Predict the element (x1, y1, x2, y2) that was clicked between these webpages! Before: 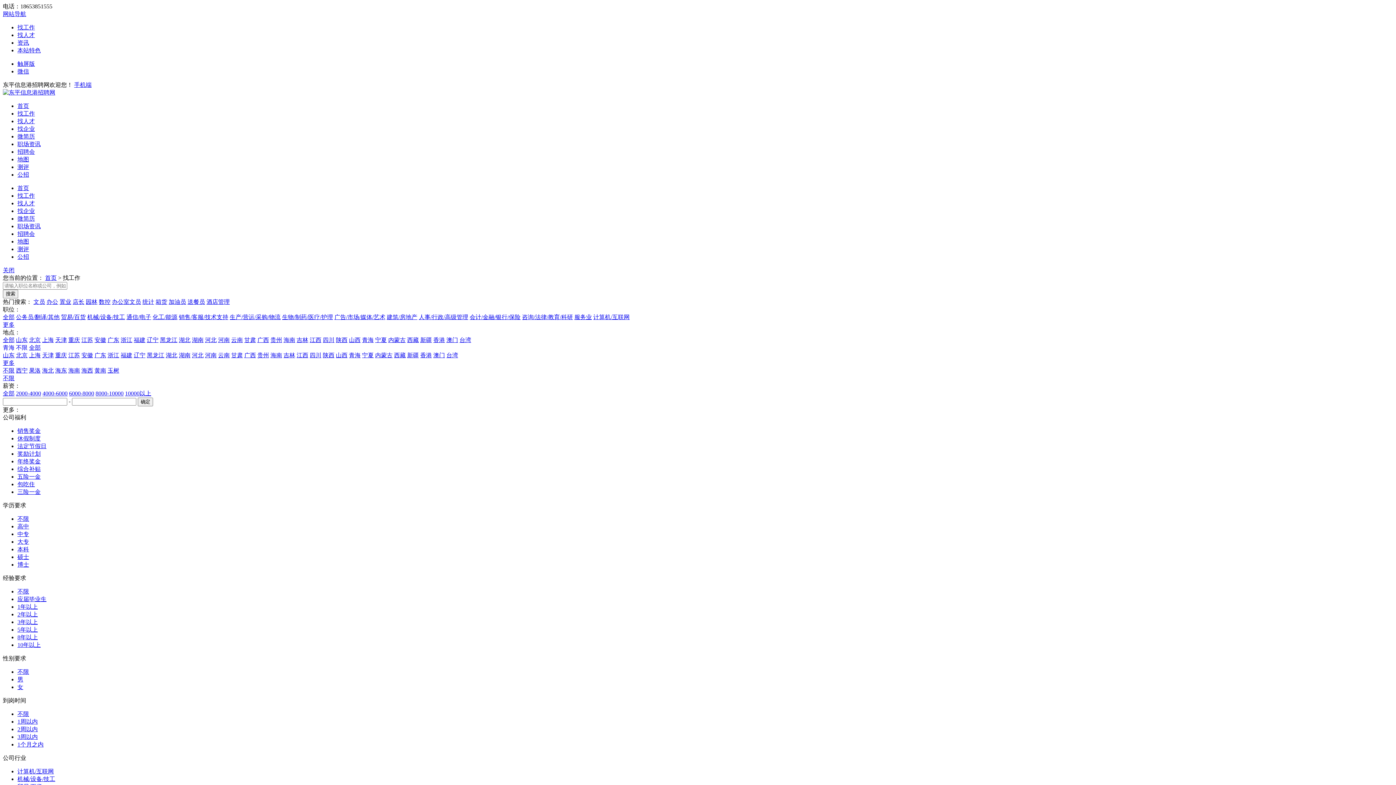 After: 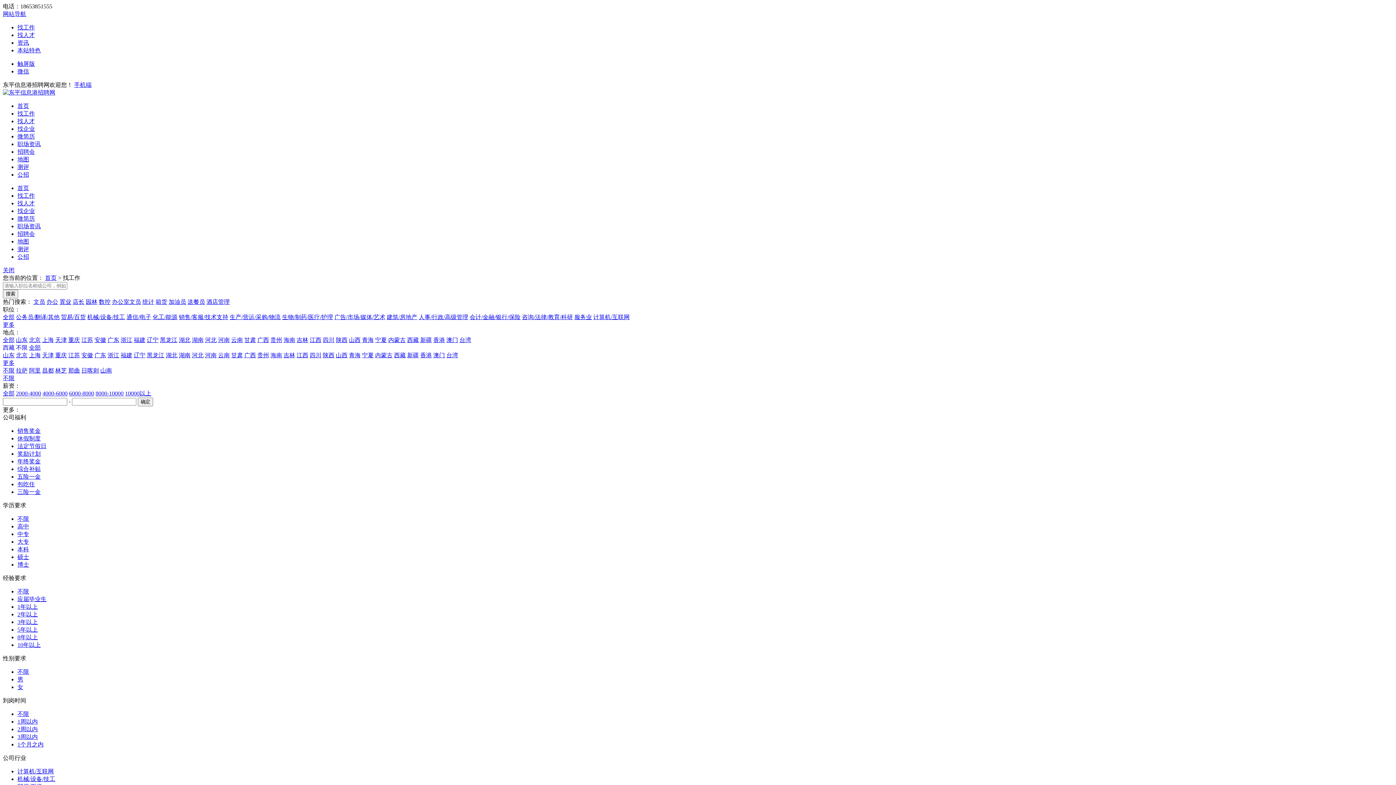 Action: label: 西藏 bbox: (394, 352, 405, 358)